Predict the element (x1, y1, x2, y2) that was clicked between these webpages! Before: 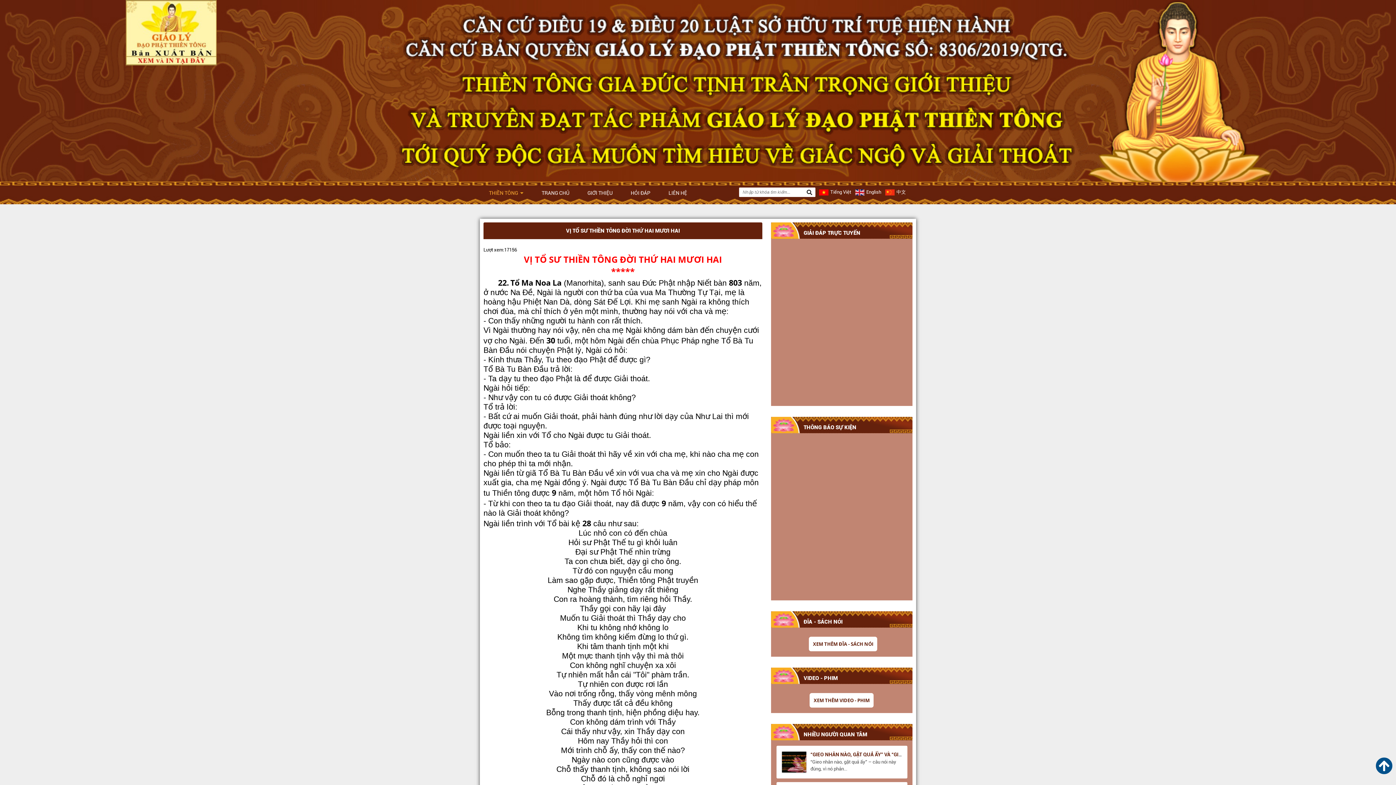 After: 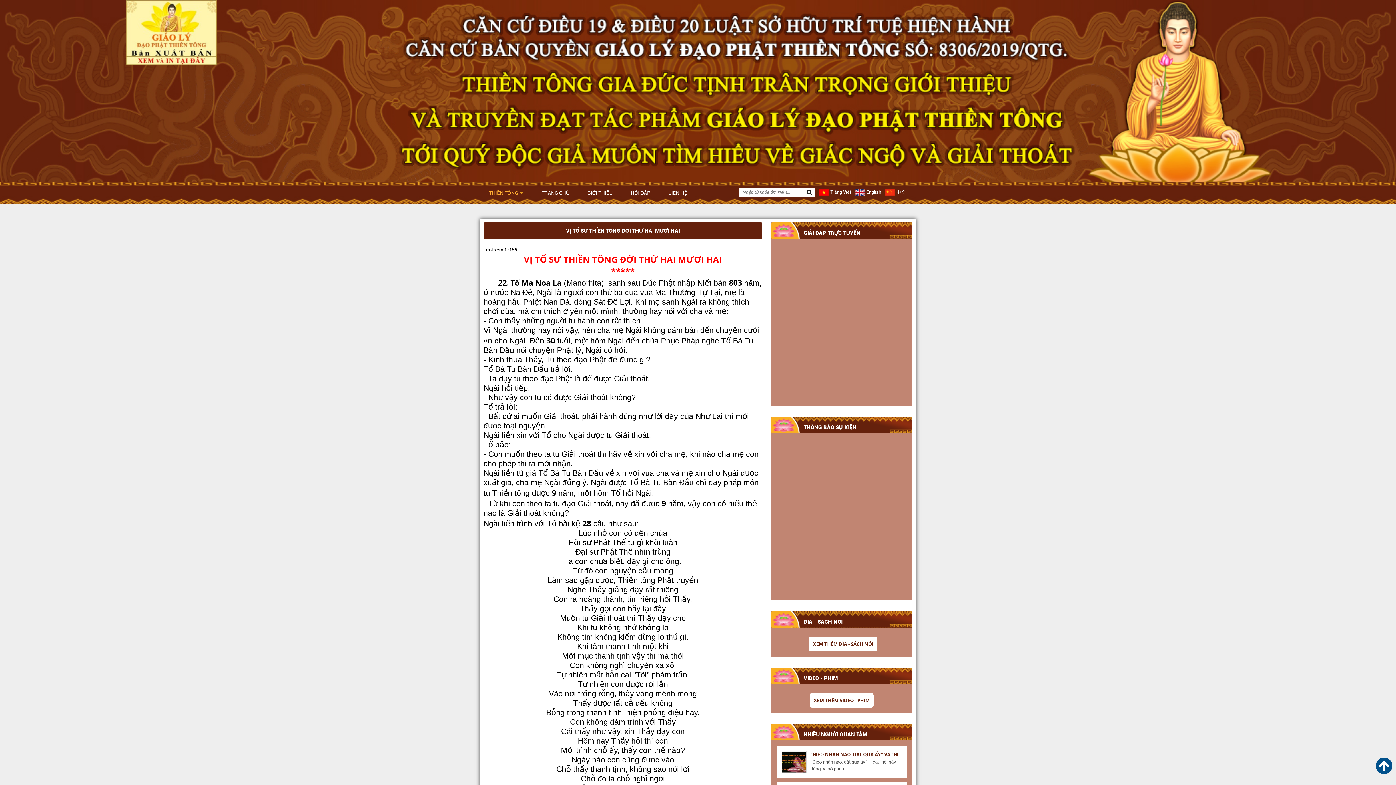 Action: bbox: (0, 0, 1396, 181)